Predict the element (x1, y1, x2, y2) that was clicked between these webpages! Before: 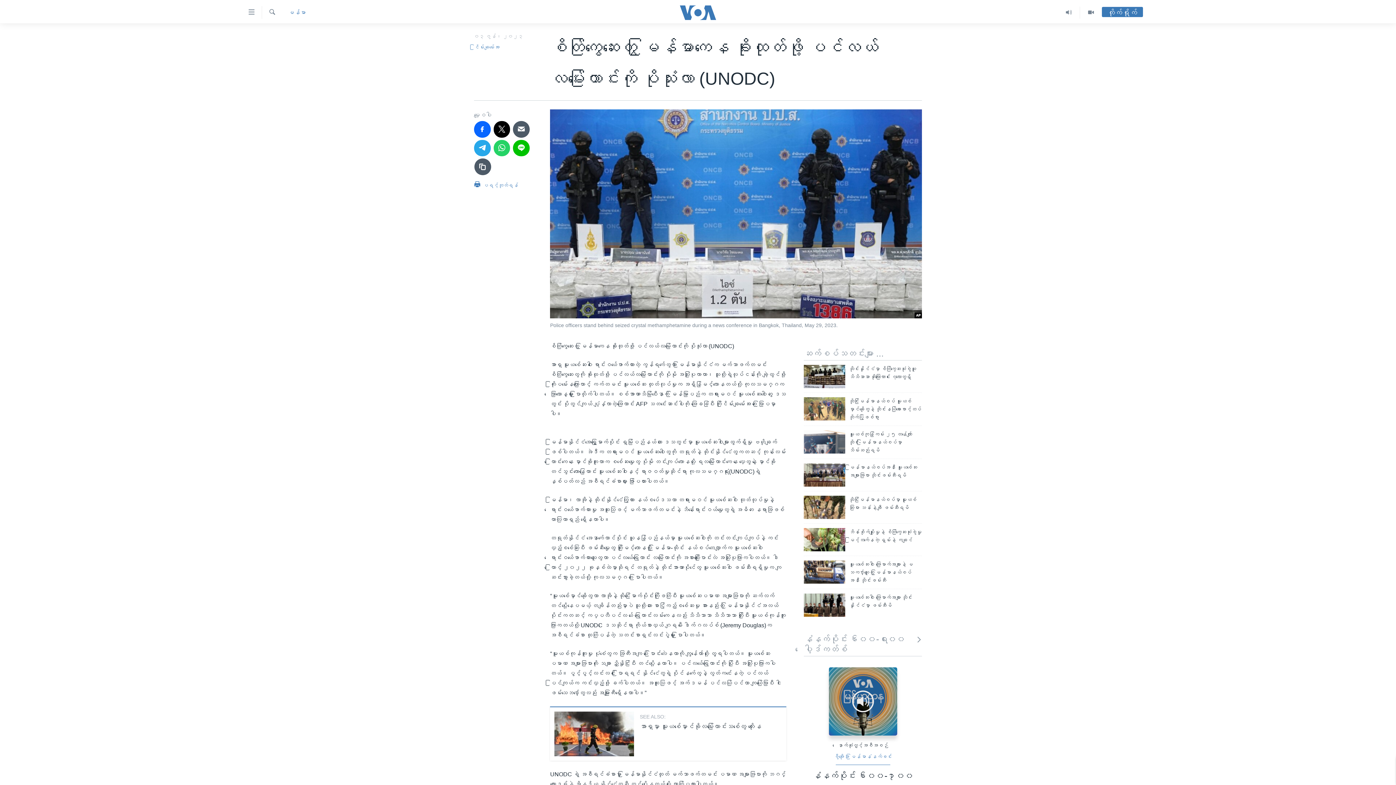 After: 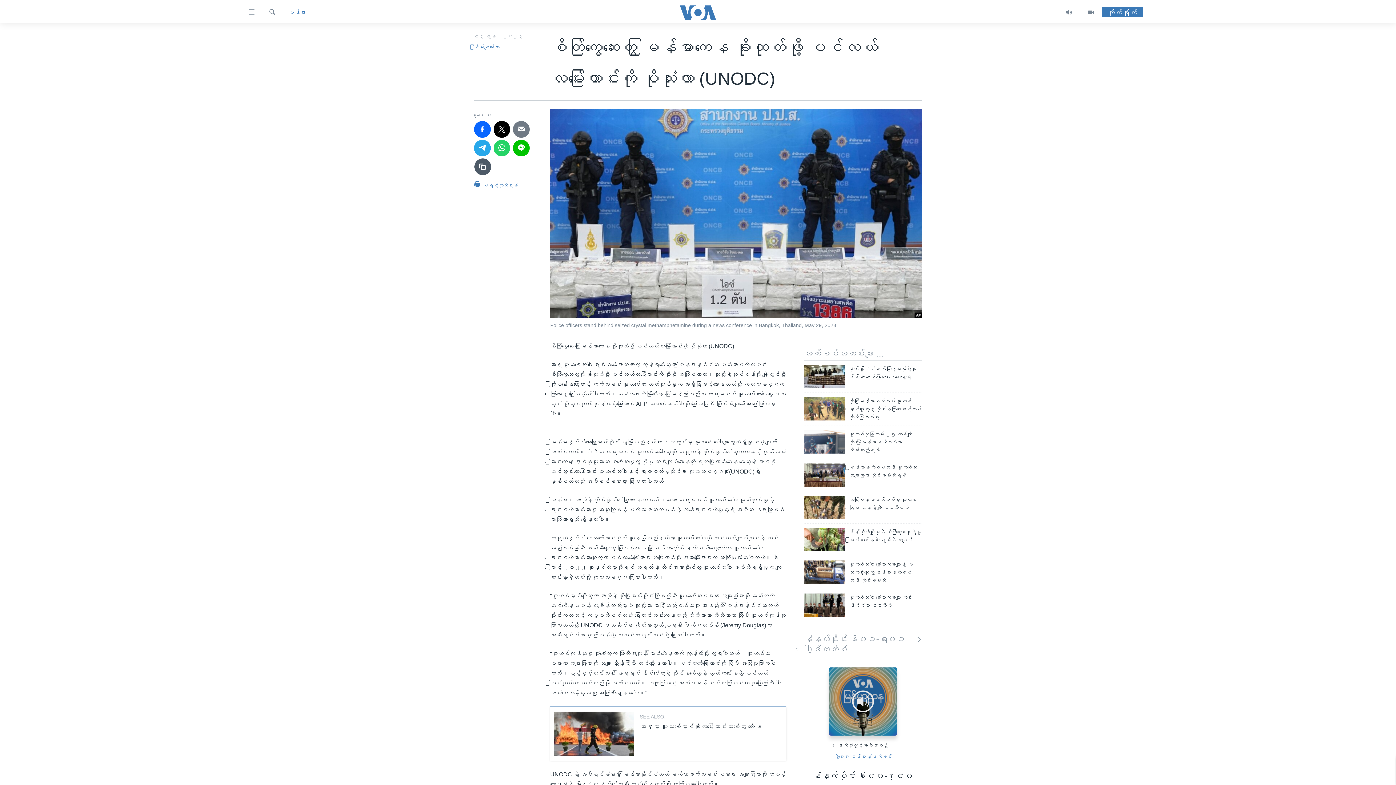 Action: bbox: (513, 121, 529, 137)